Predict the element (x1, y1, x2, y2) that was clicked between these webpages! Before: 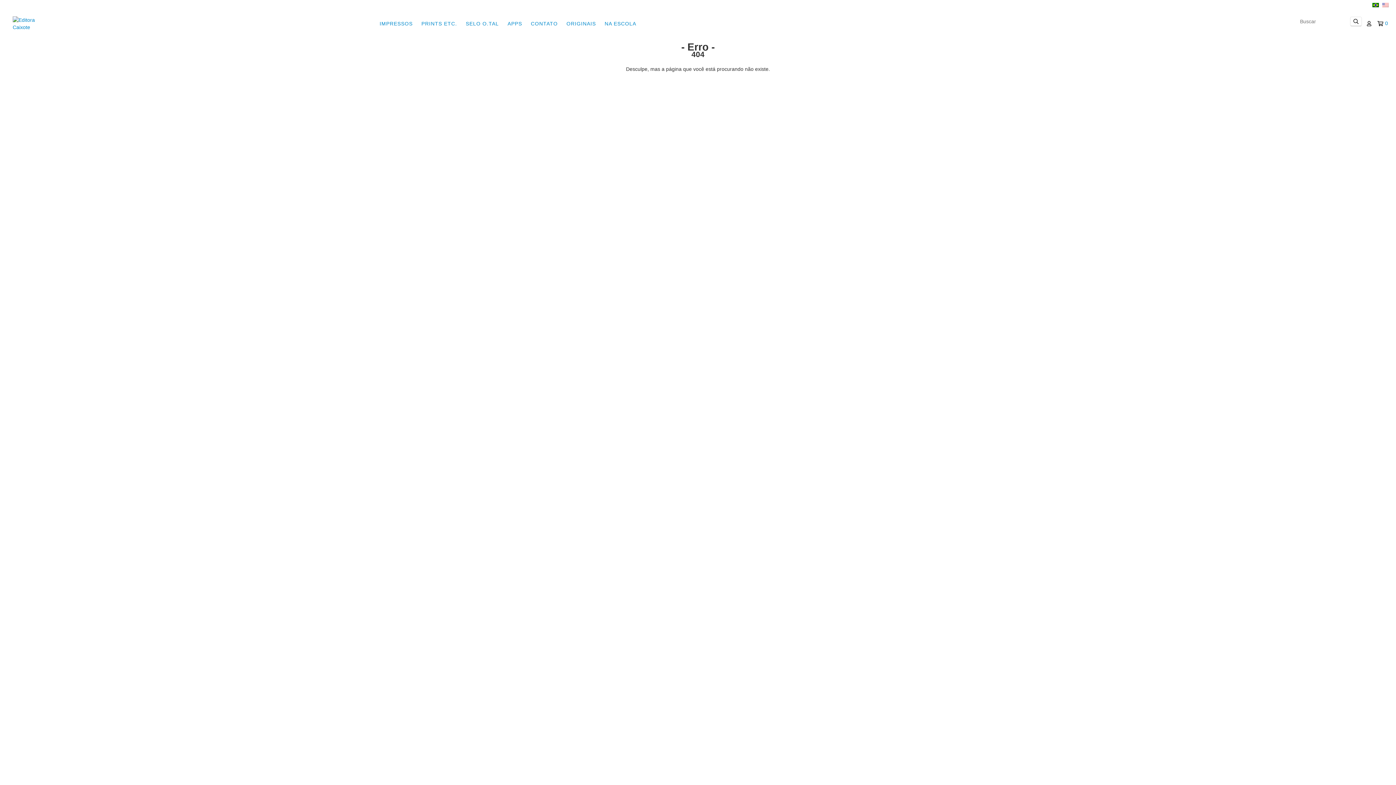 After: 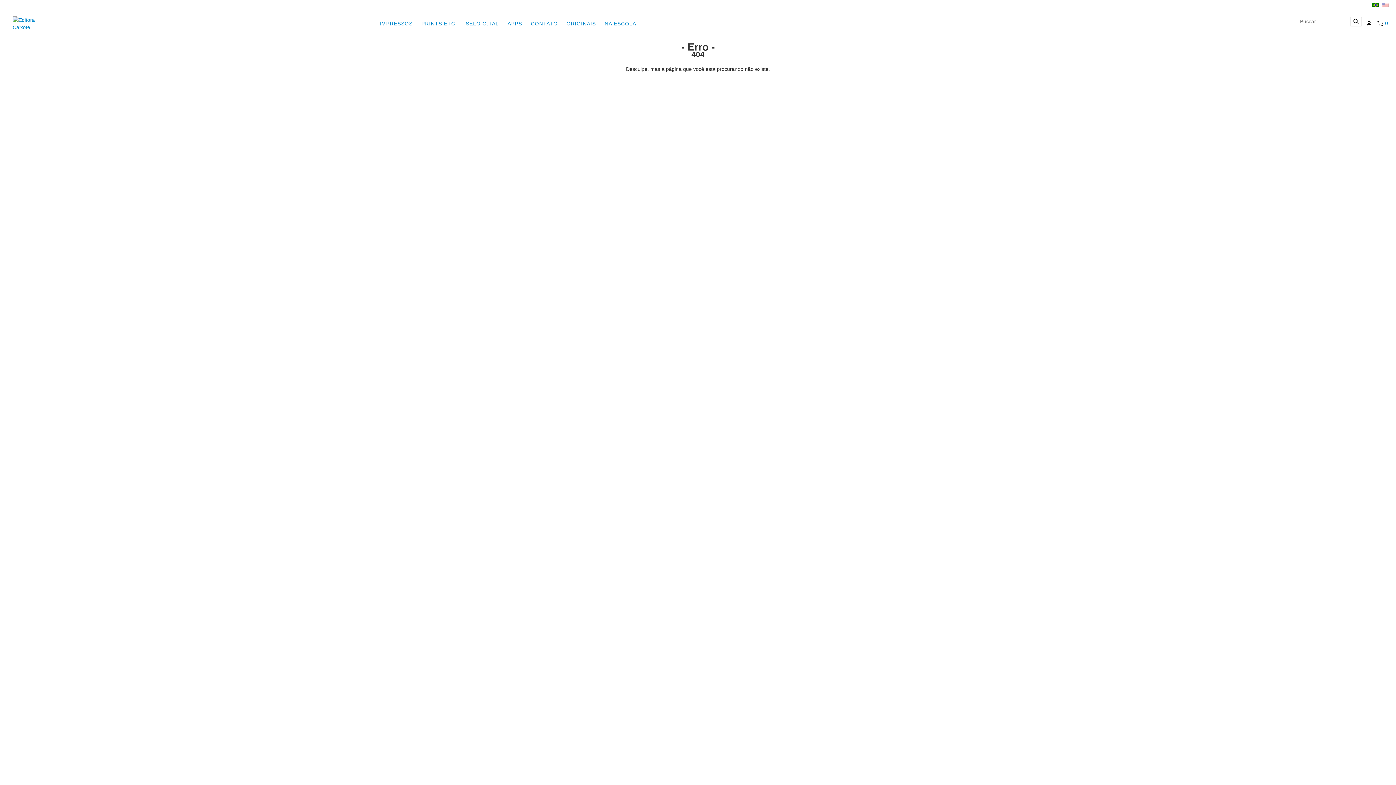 Action: bbox: (1377, 20, 1388, 27) label: 0